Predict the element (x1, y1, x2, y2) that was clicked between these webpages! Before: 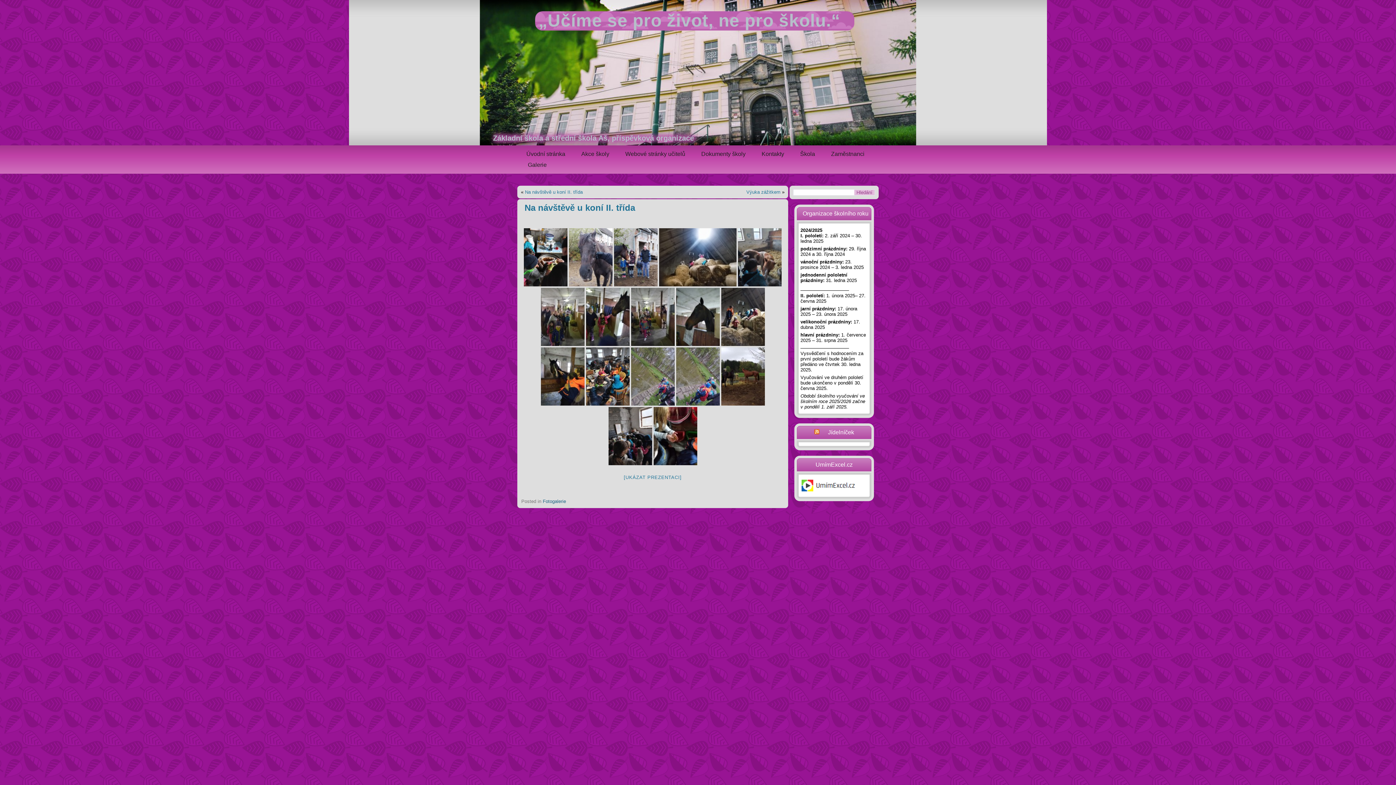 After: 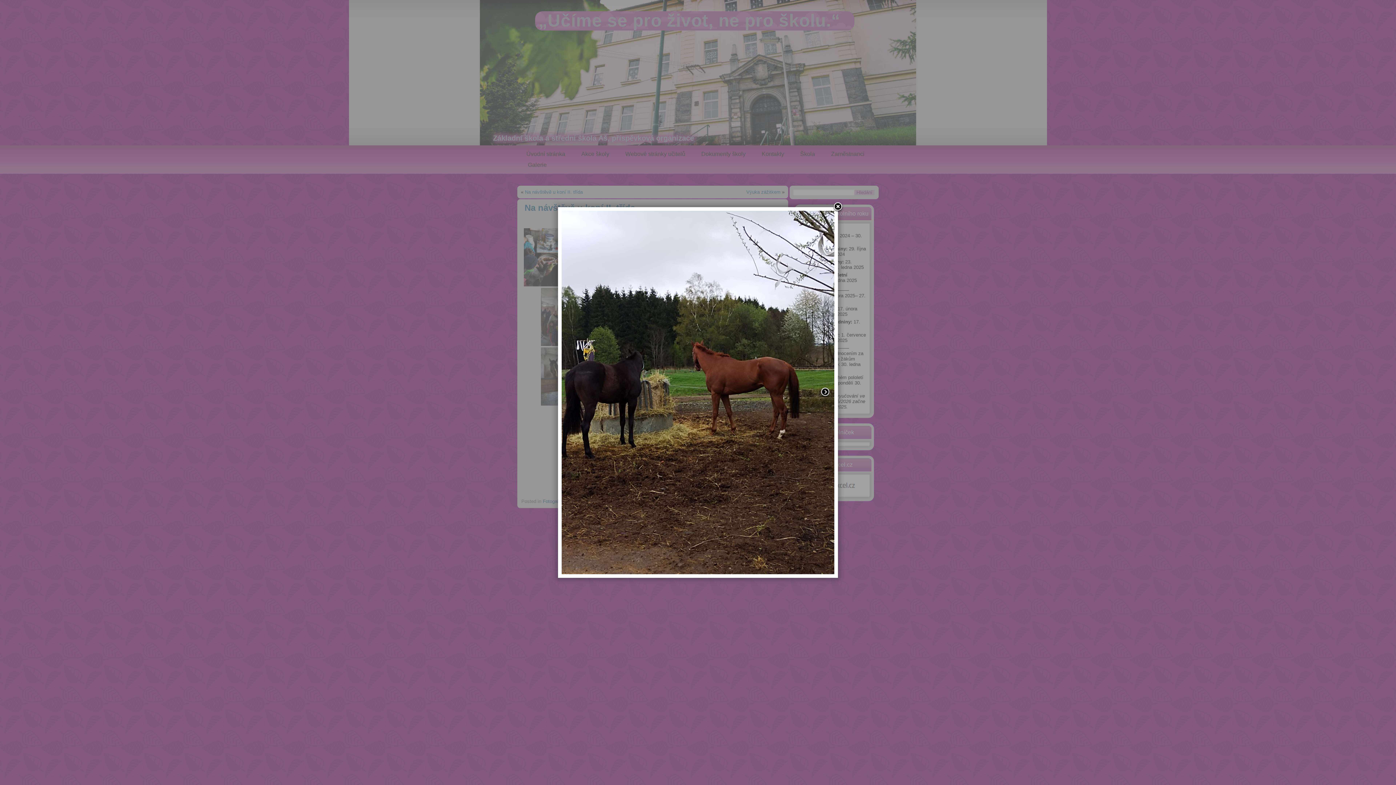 Action: bbox: (721, 347, 764, 405)